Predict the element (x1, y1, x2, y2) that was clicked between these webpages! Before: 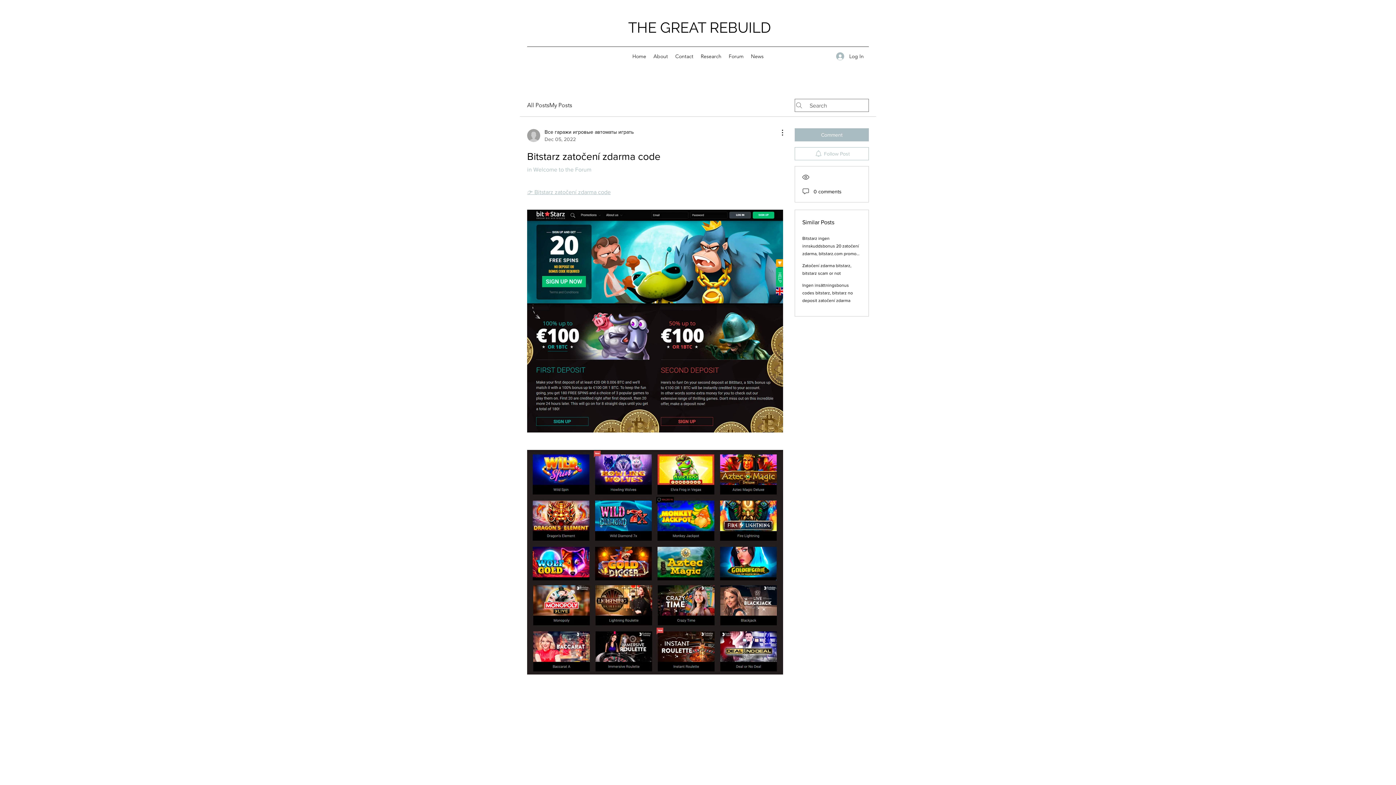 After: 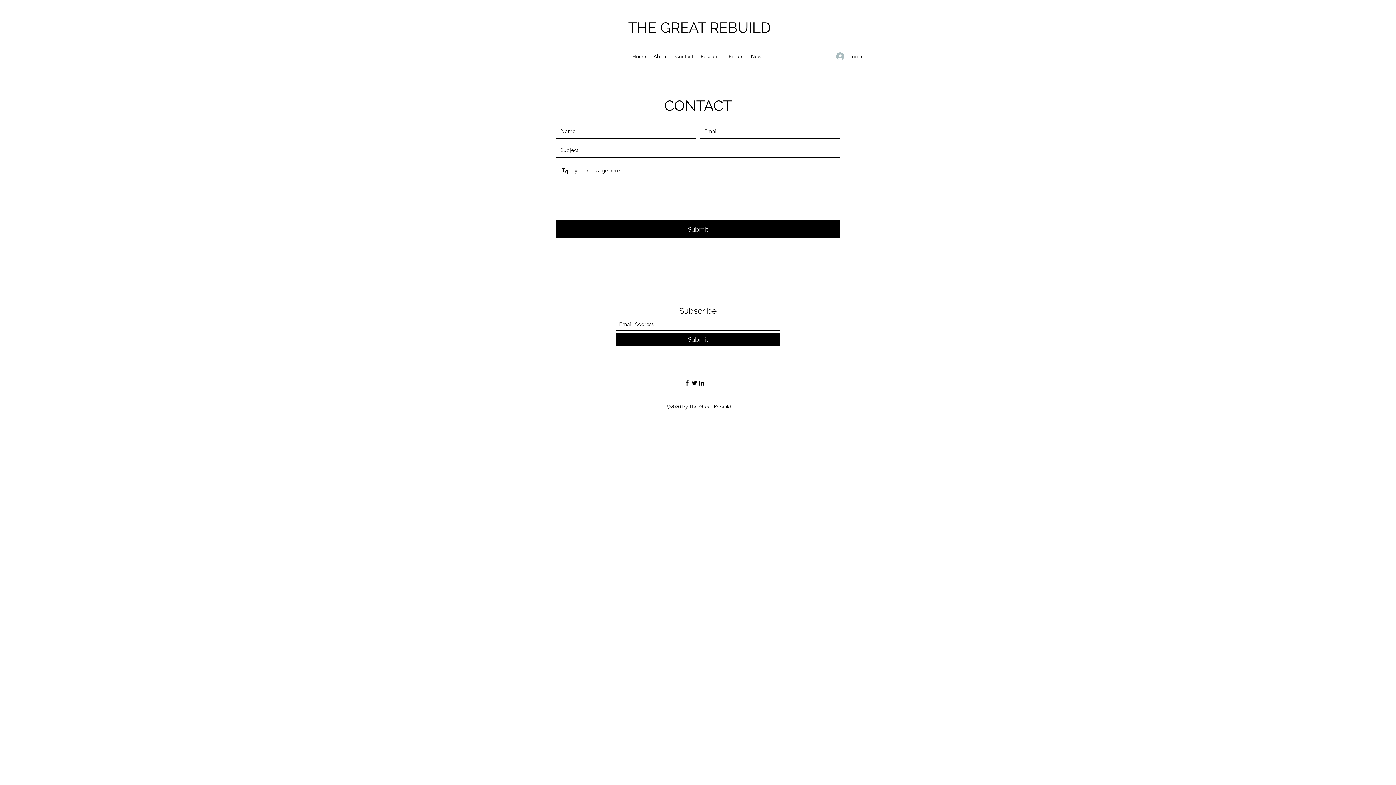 Action: bbox: (671, 50, 697, 61) label: Contact